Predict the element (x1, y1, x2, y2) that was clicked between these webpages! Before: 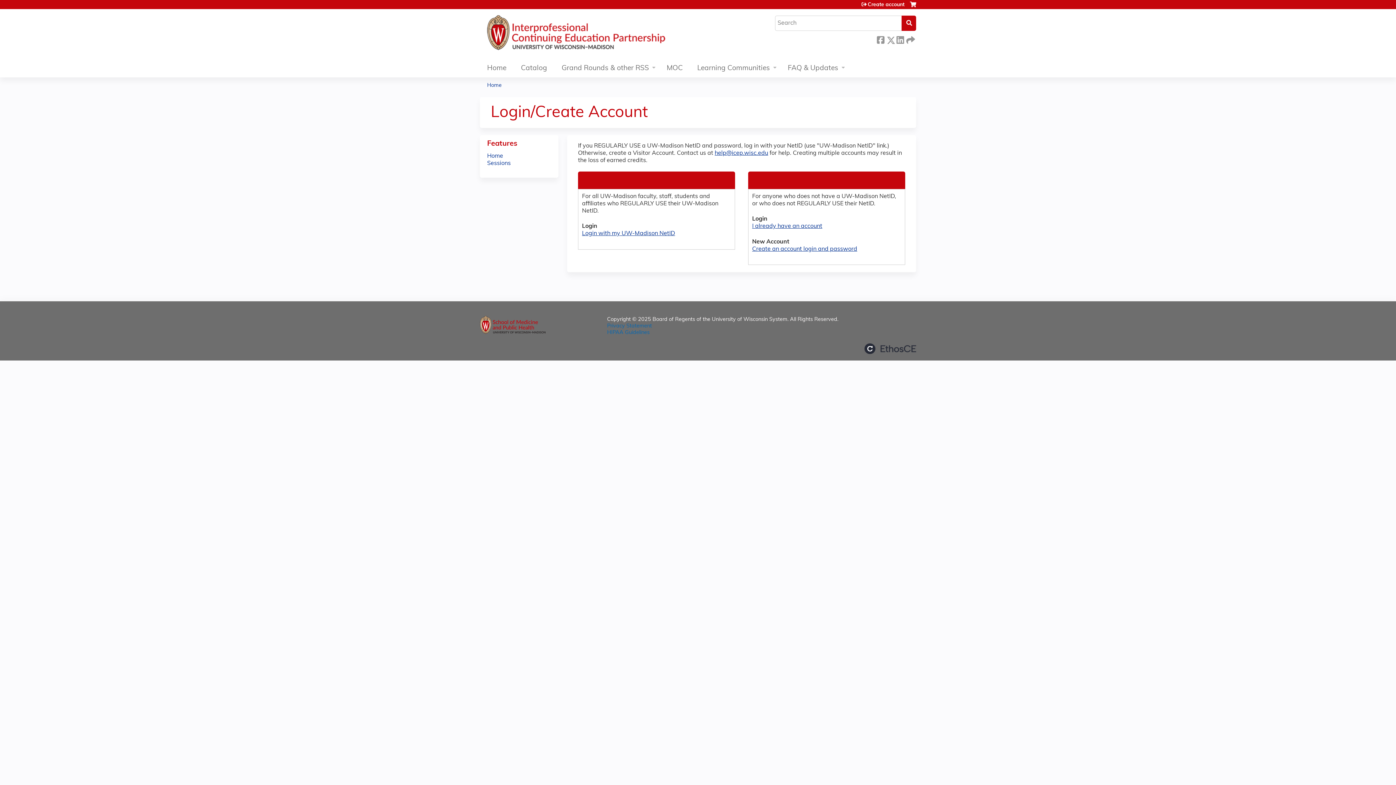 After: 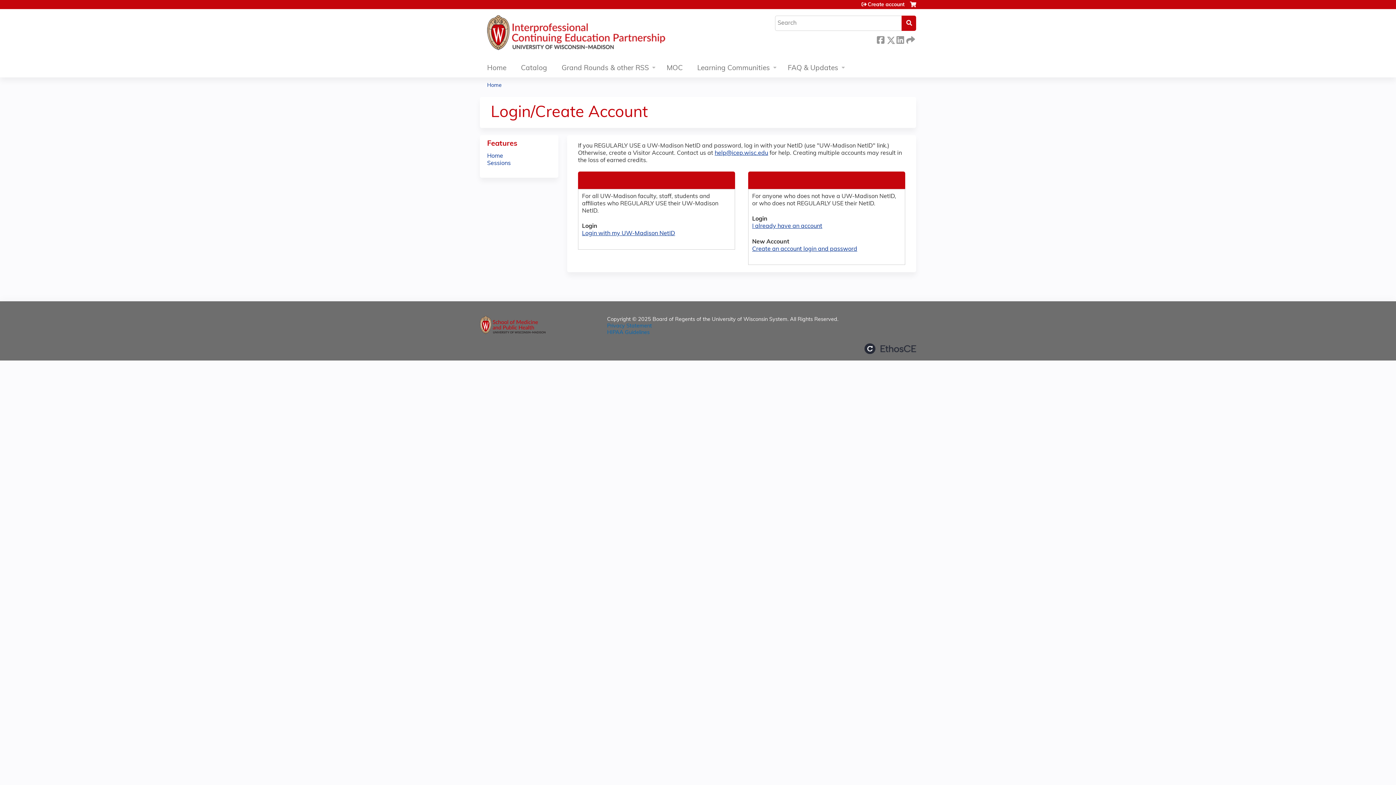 Action: bbox: (607, 330, 649, 335) label: HIPAA Guidelines